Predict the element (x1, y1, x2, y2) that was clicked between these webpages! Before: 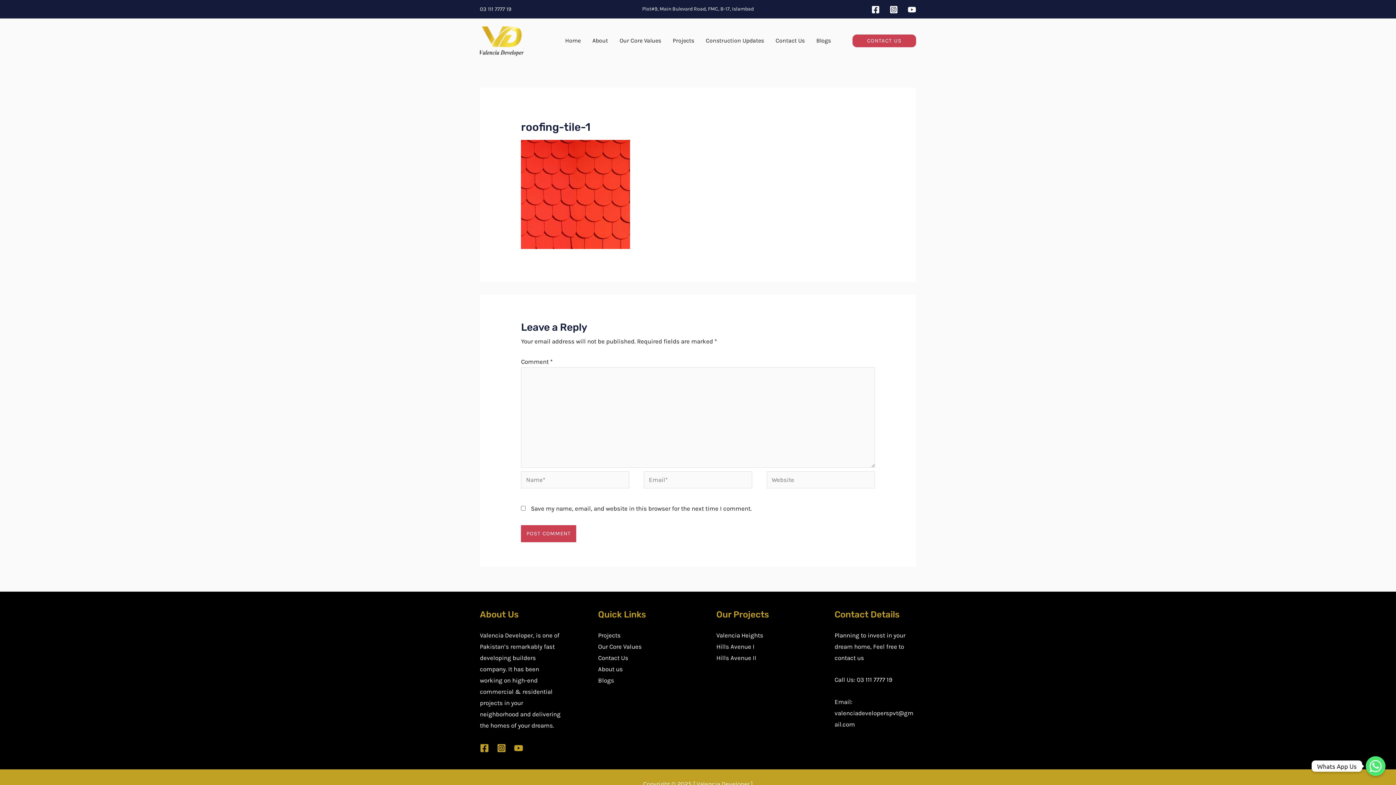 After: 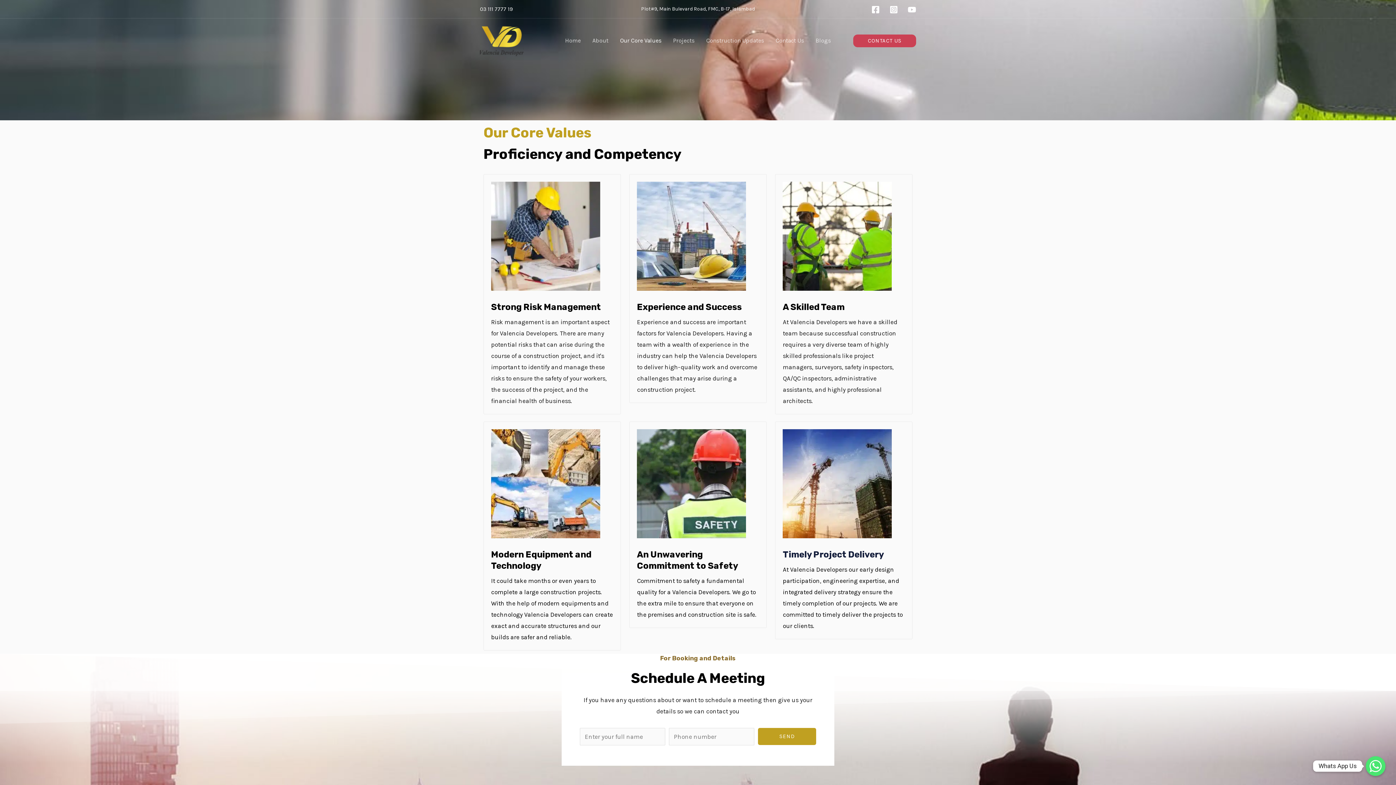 Action: label: Our Core Values bbox: (598, 643, 641, 650)